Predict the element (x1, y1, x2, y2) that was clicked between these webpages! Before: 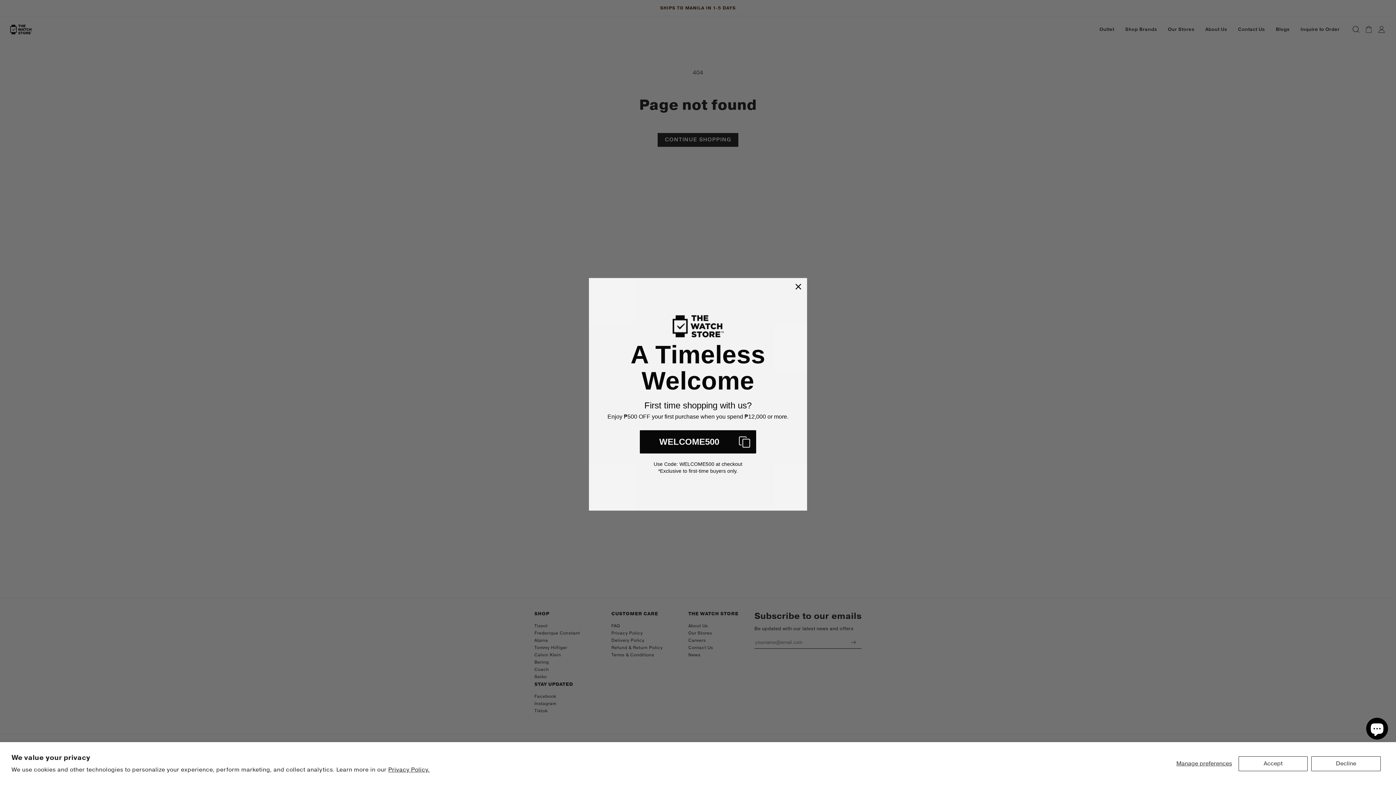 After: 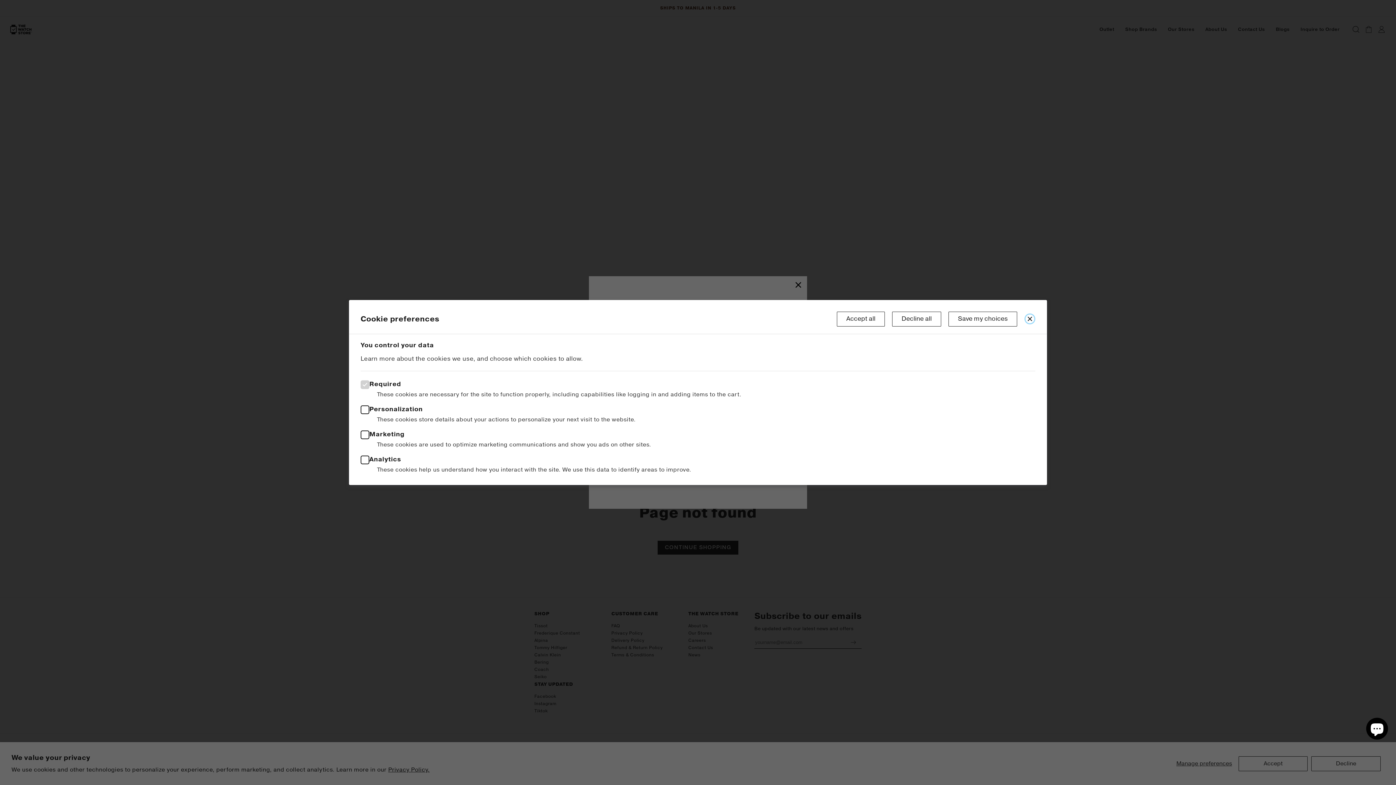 Action: label: Manage preferences bbox: (1173, 756, 1235, 771)